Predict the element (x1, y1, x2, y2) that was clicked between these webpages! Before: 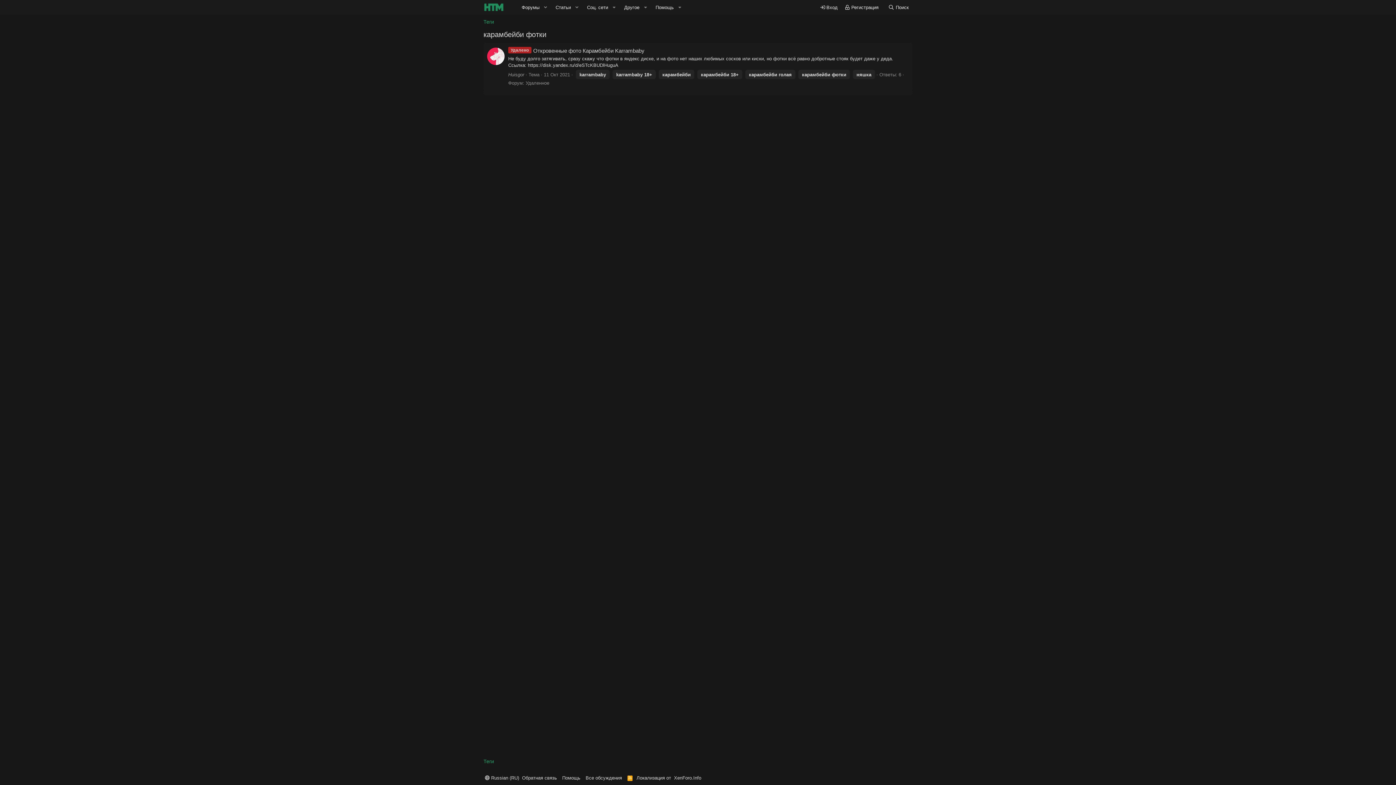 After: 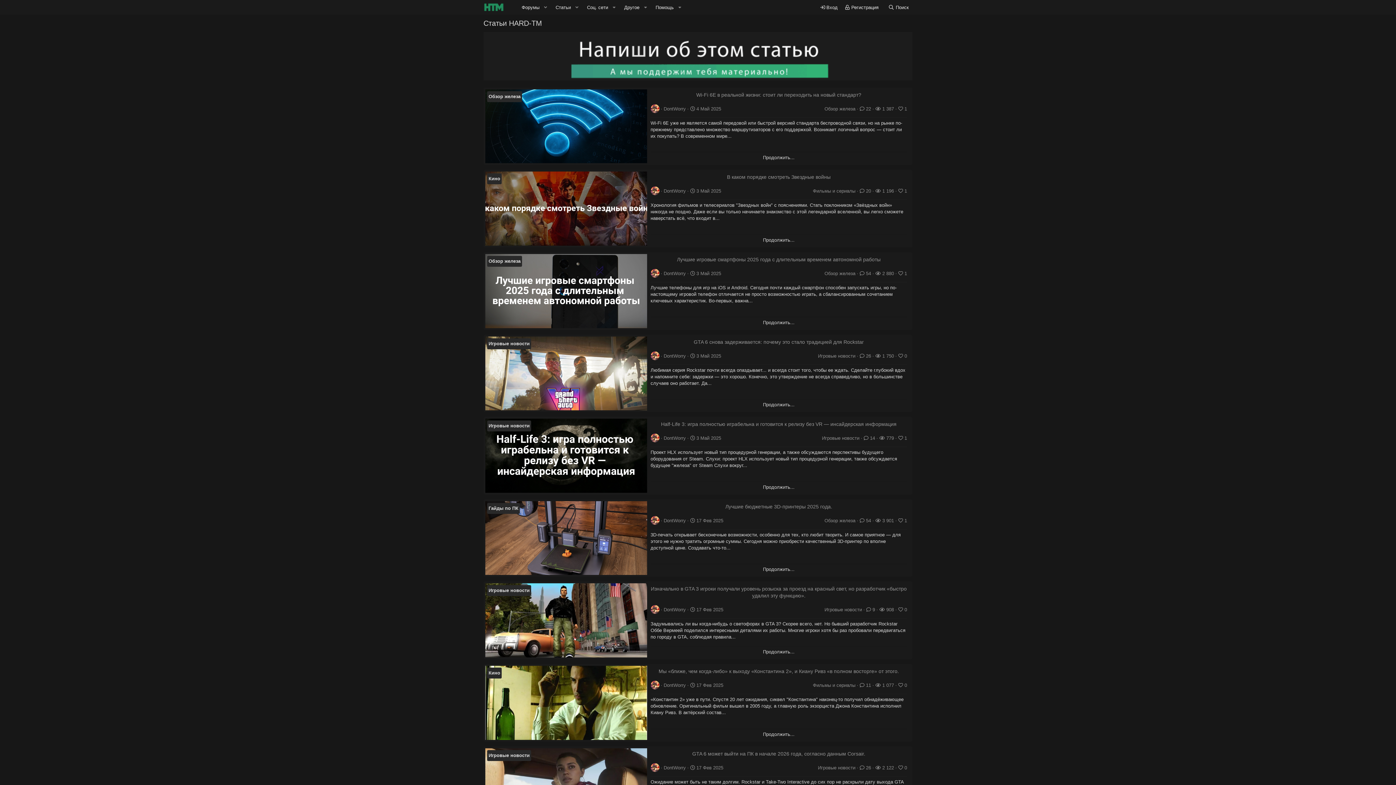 Action: label: Статьи bbox: (550, 0, 572, 14)